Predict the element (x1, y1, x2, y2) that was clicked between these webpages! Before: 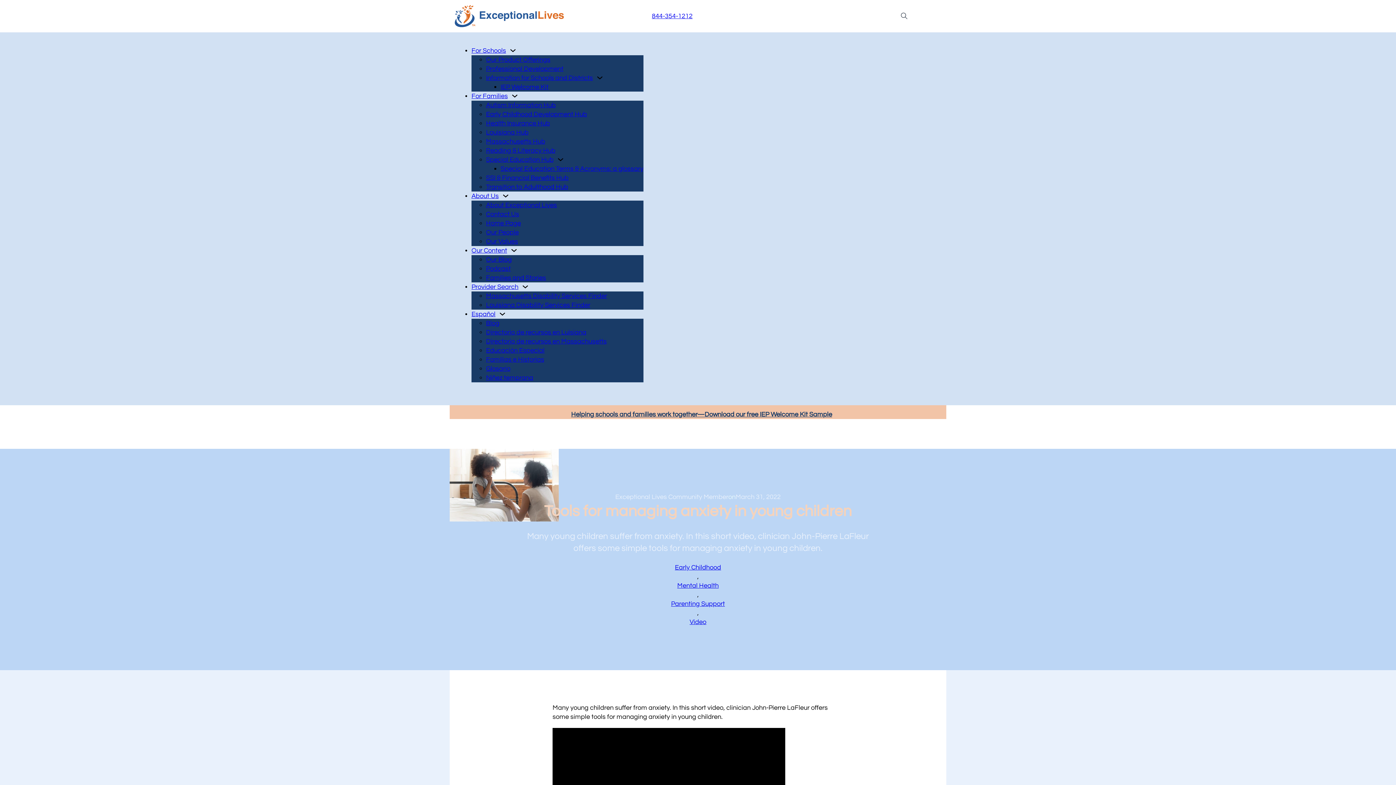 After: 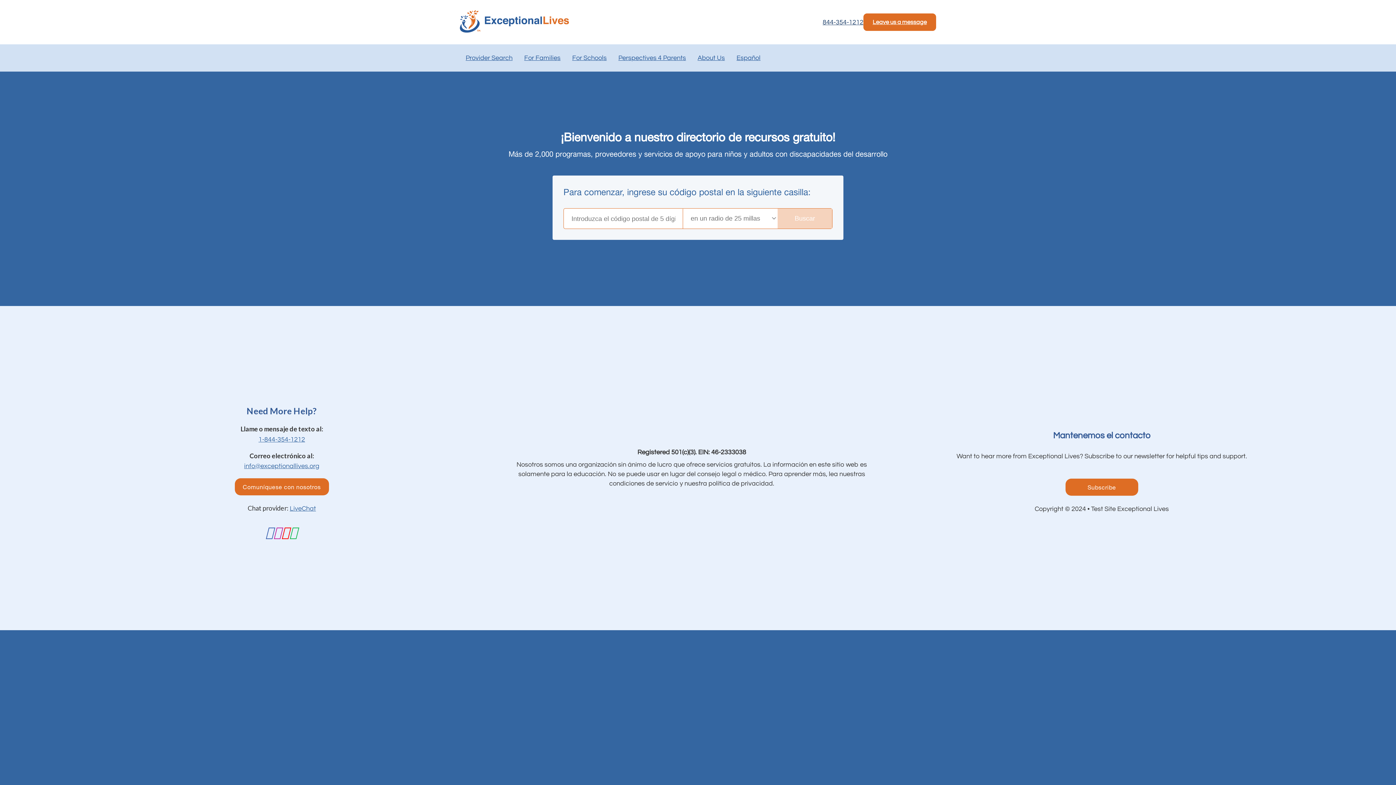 Action: label: Directorio de recursos en Massachusetts bbox: (486, 338, 606, 344)